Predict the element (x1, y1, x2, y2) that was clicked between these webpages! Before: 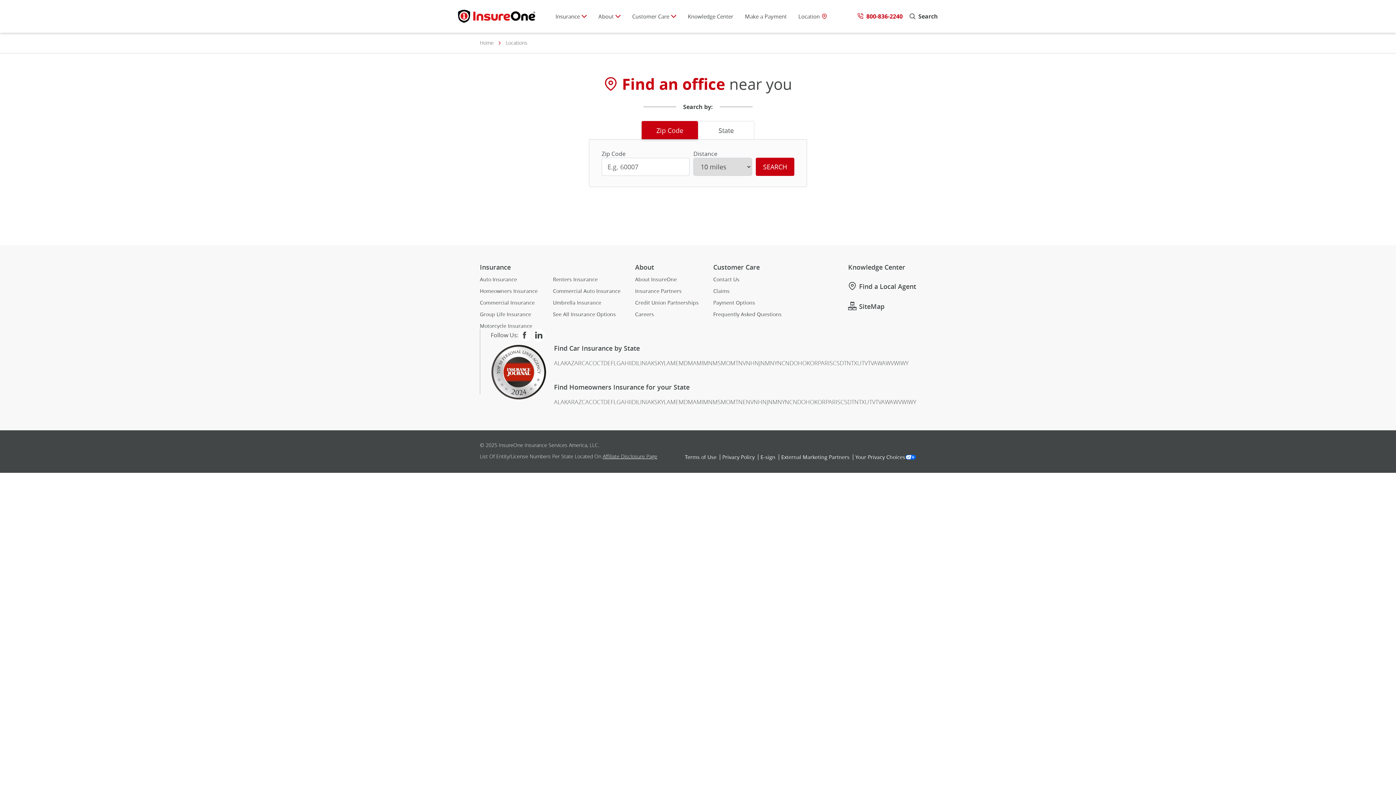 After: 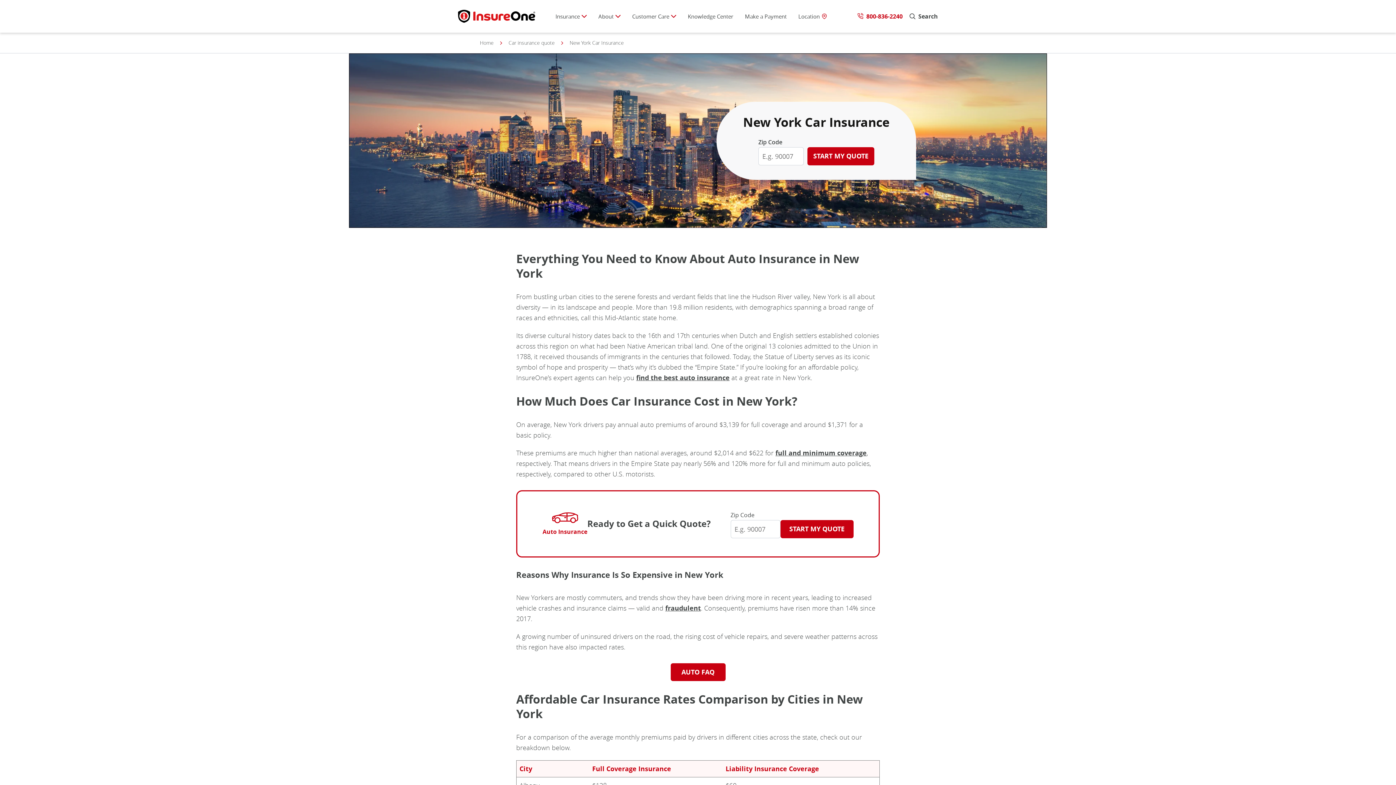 Action: bbox: (770, 359, 777, 367) label: NY